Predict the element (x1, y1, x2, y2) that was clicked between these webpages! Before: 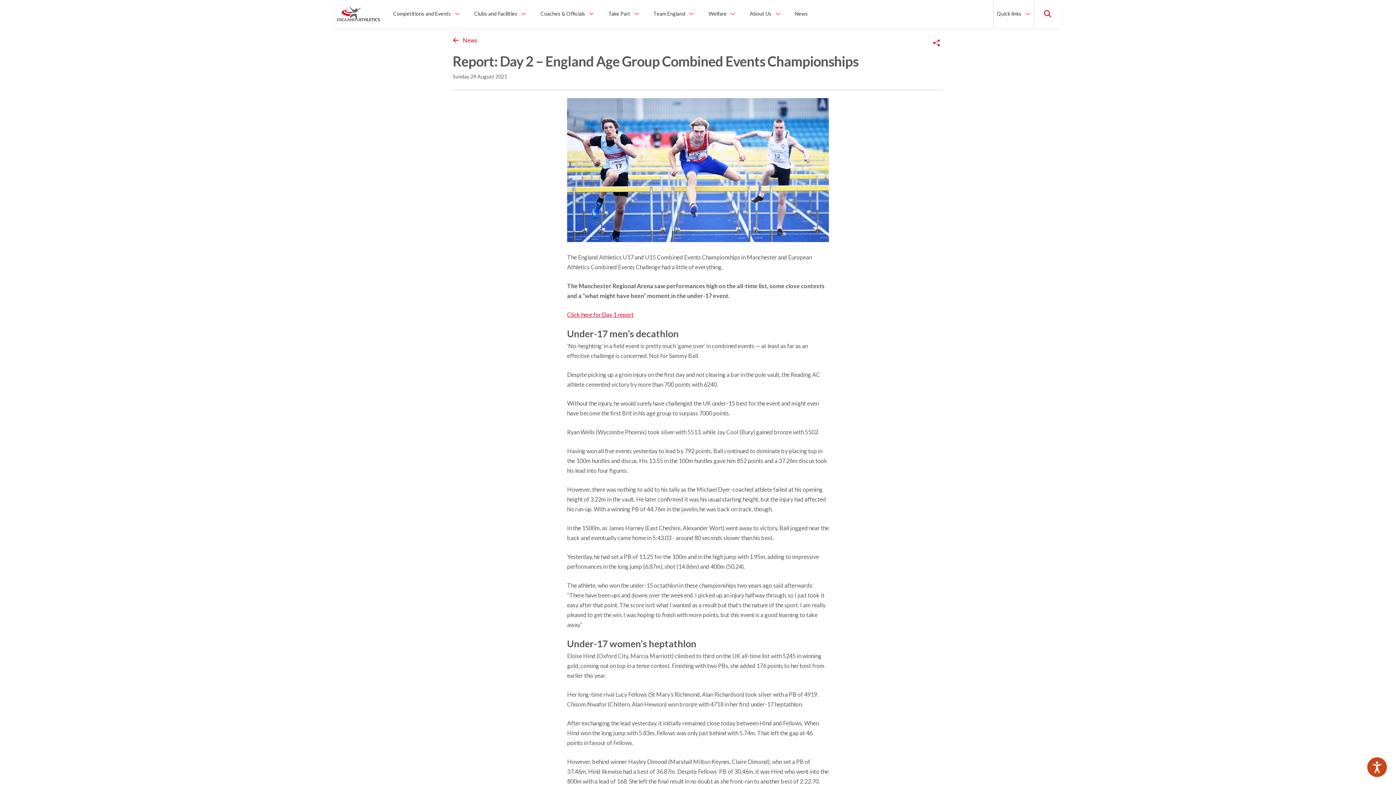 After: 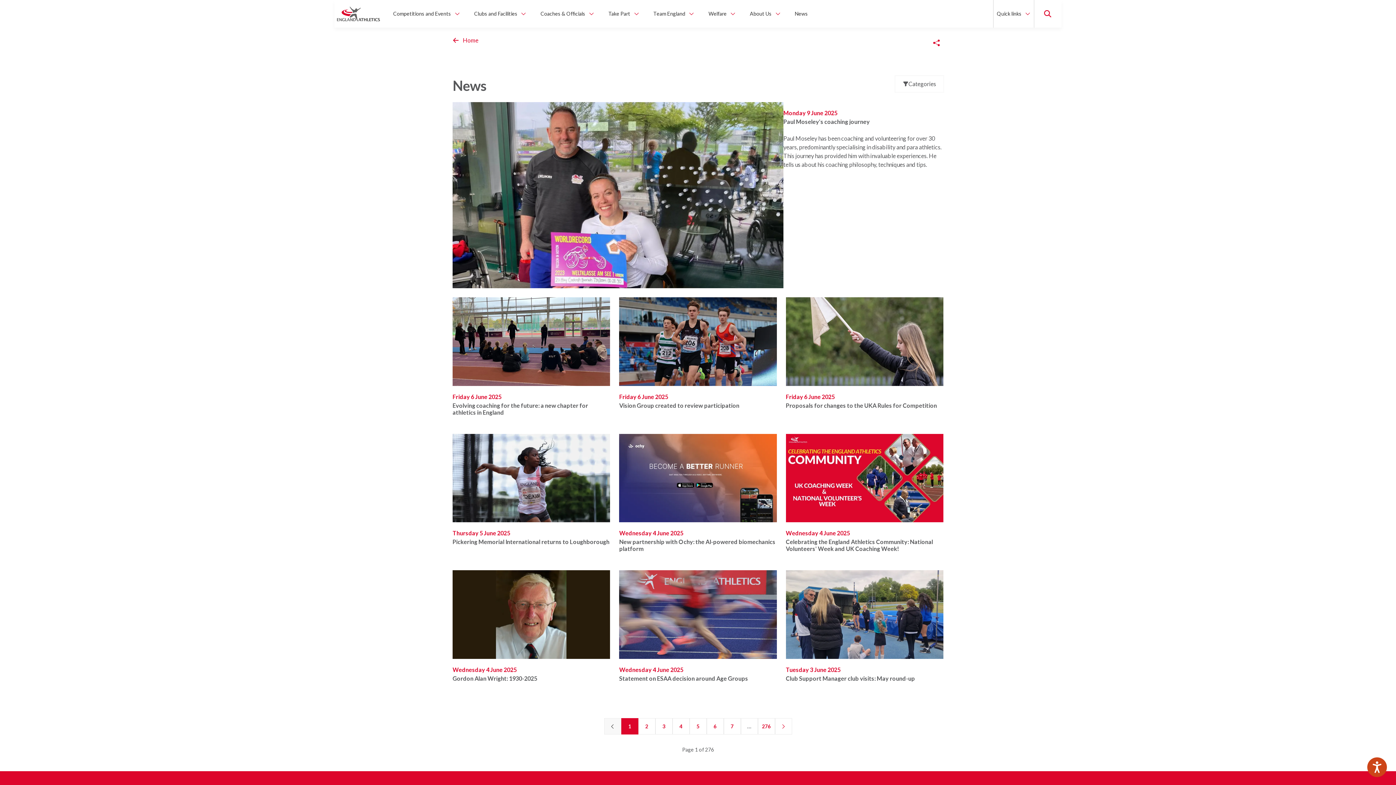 Action: bbox: (452, 35, 477, 44) label: News